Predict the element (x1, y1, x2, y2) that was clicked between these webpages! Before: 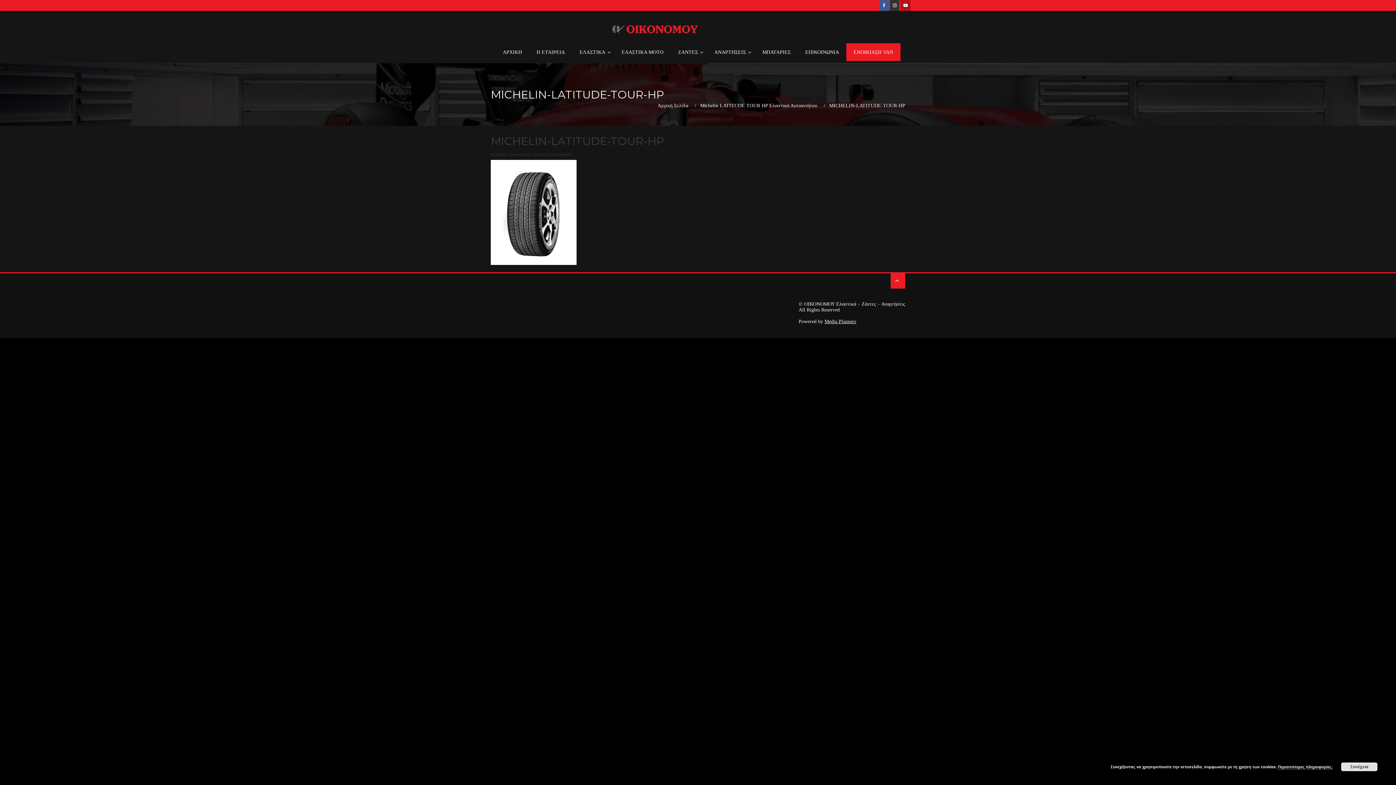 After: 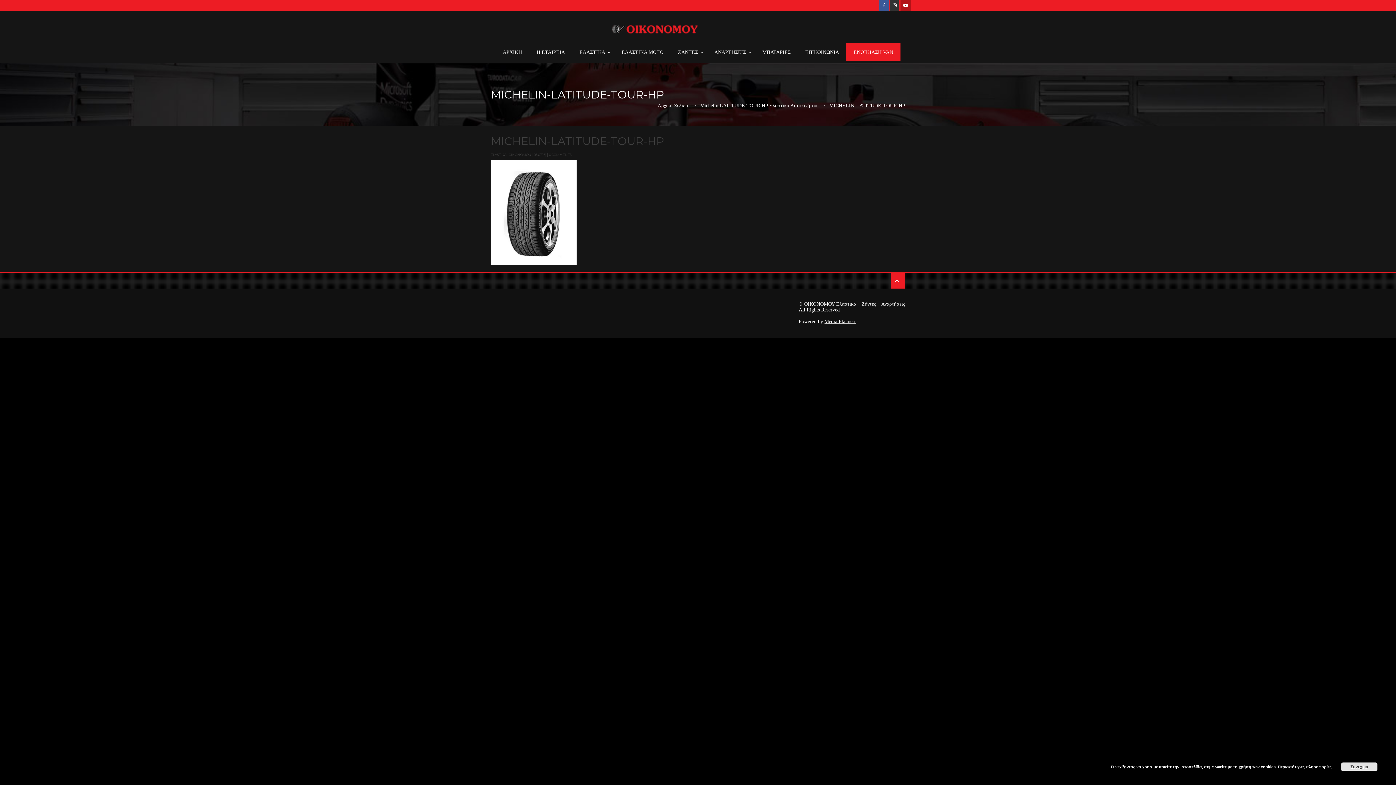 Action: bbox: (890, 0, 899, 10)